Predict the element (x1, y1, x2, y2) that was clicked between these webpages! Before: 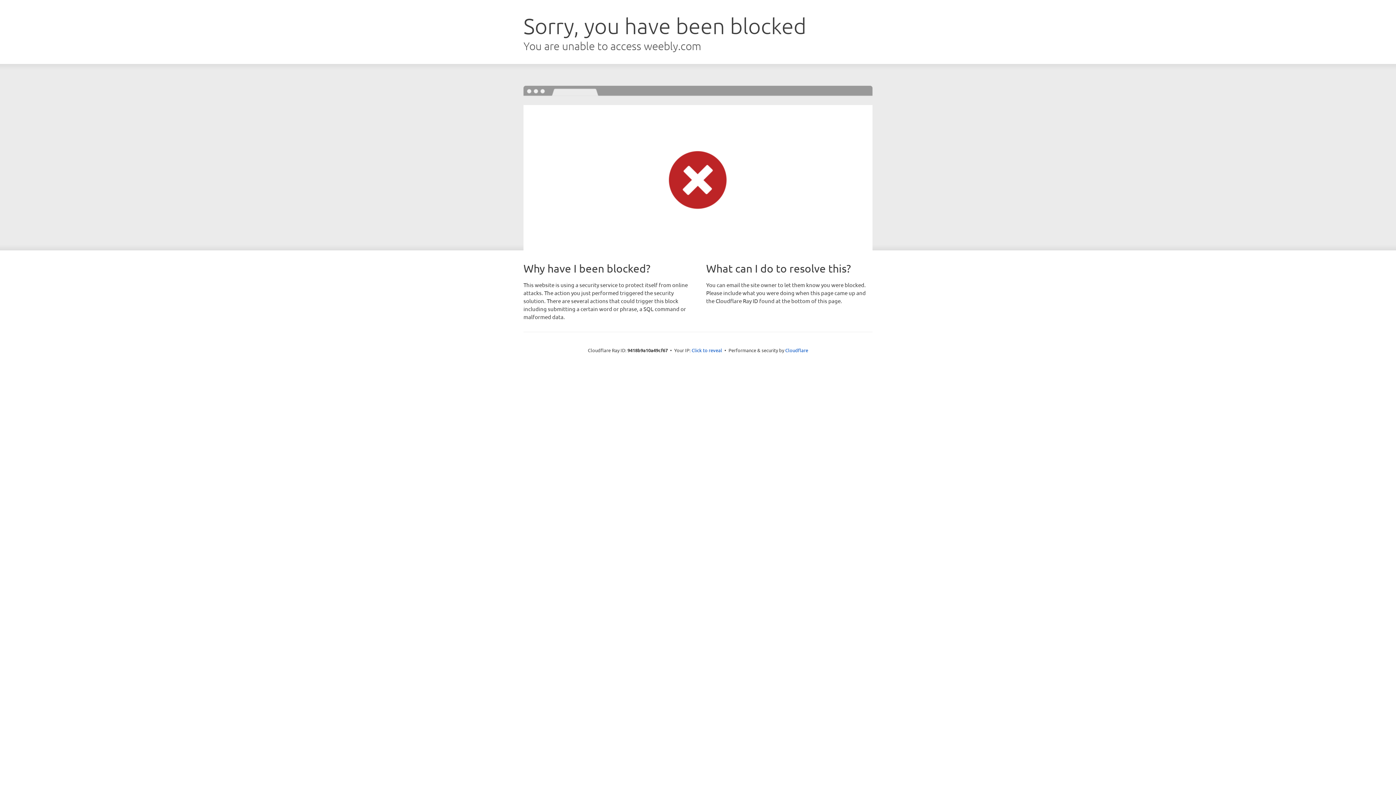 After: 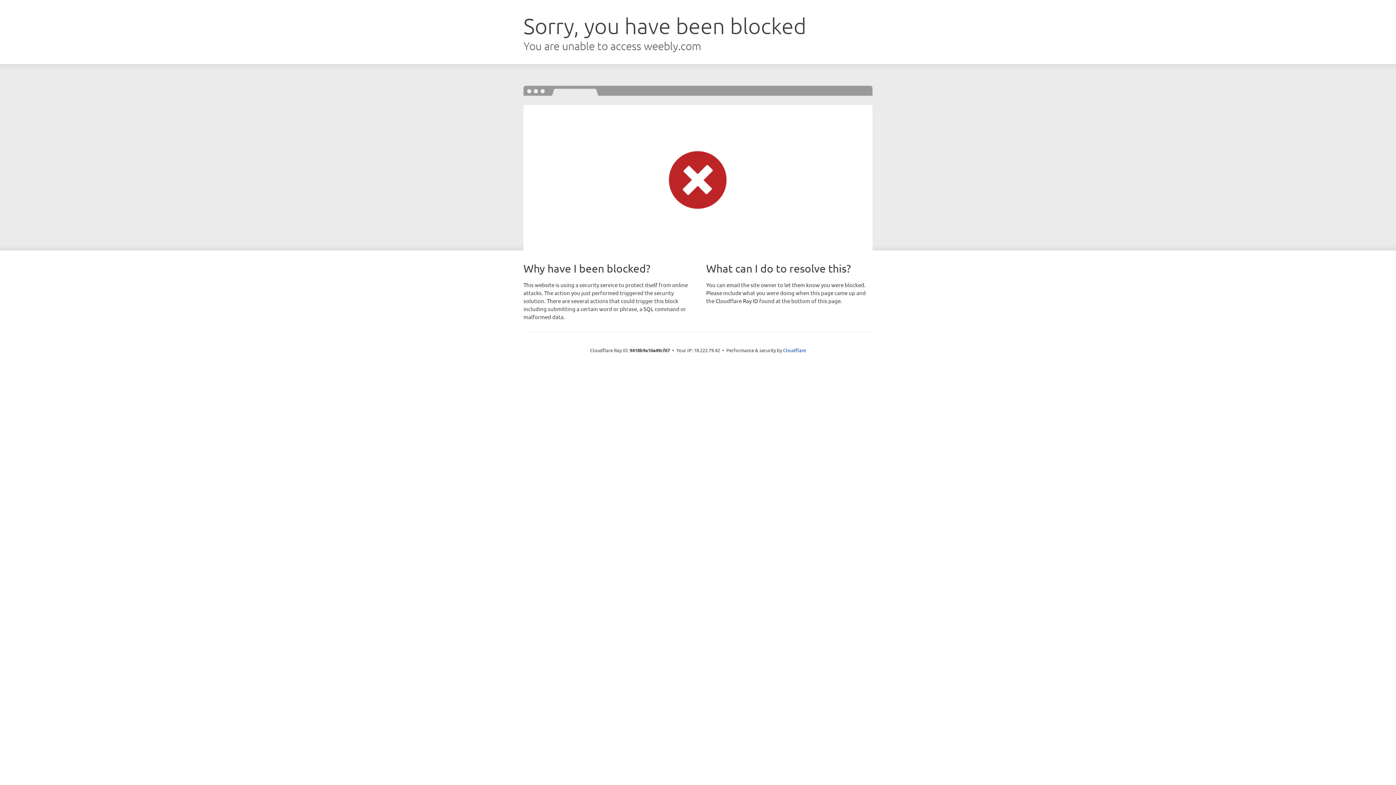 Action: bbox: (691, 346, 722, 353) label: Click to reveal